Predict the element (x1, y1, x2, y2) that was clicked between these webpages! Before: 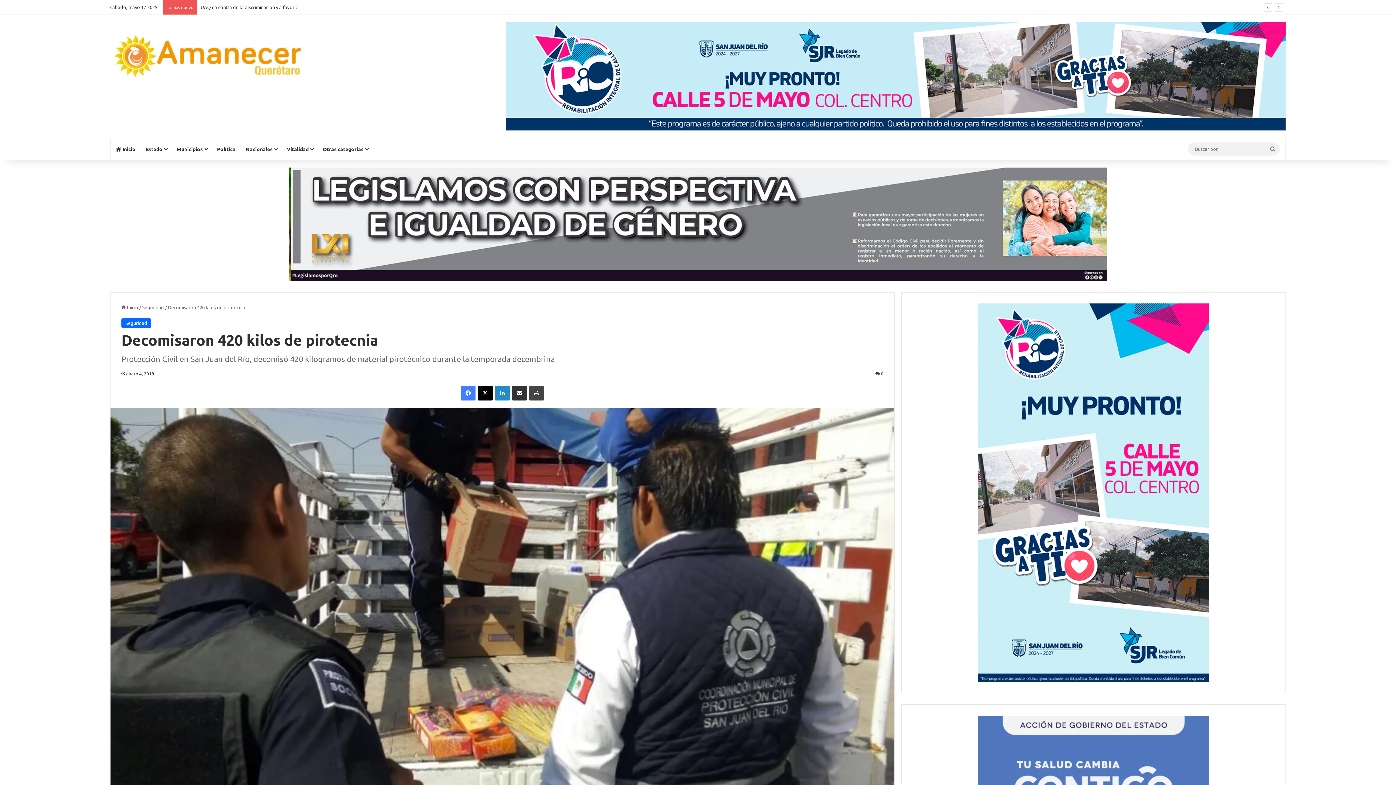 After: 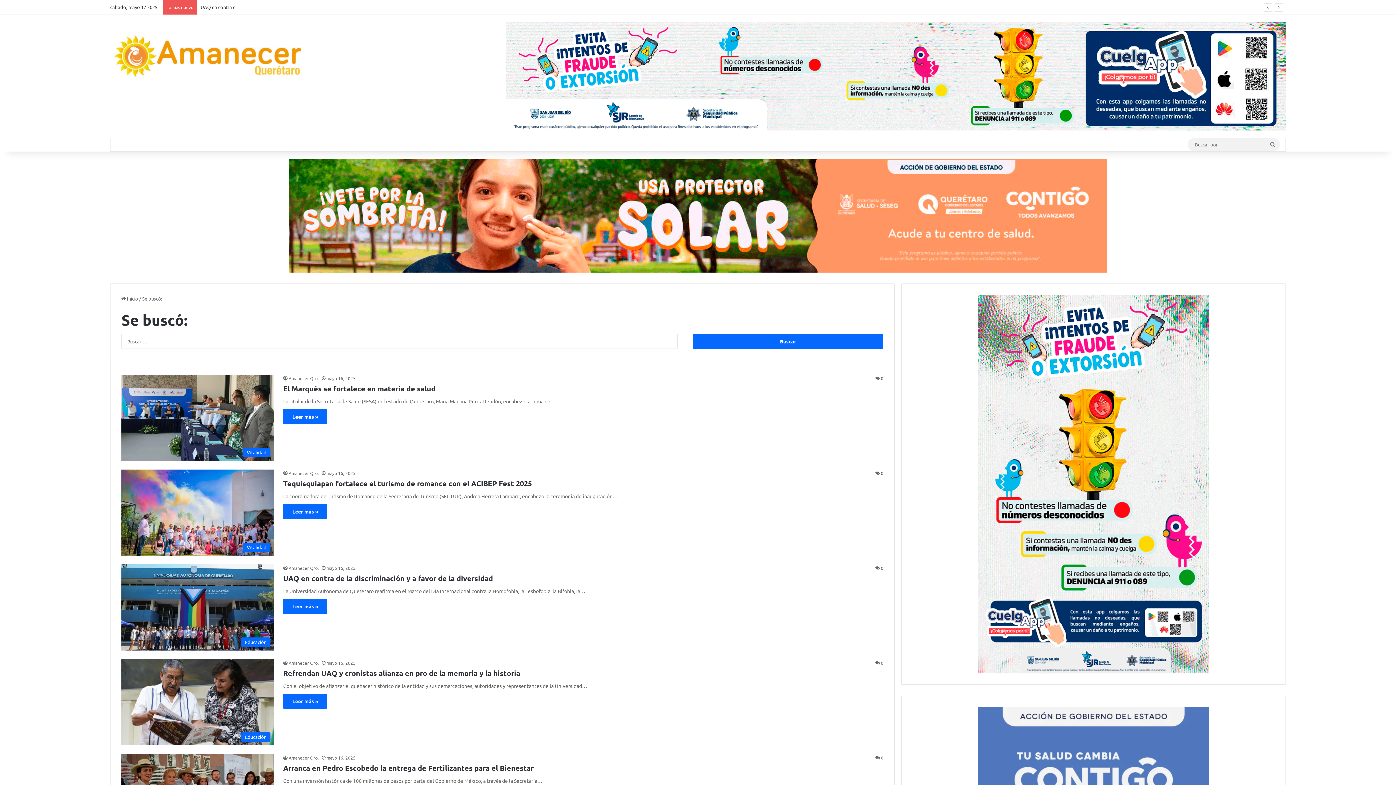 Action: bbox: (1265, 142, 1280, 155) label: Buscar por